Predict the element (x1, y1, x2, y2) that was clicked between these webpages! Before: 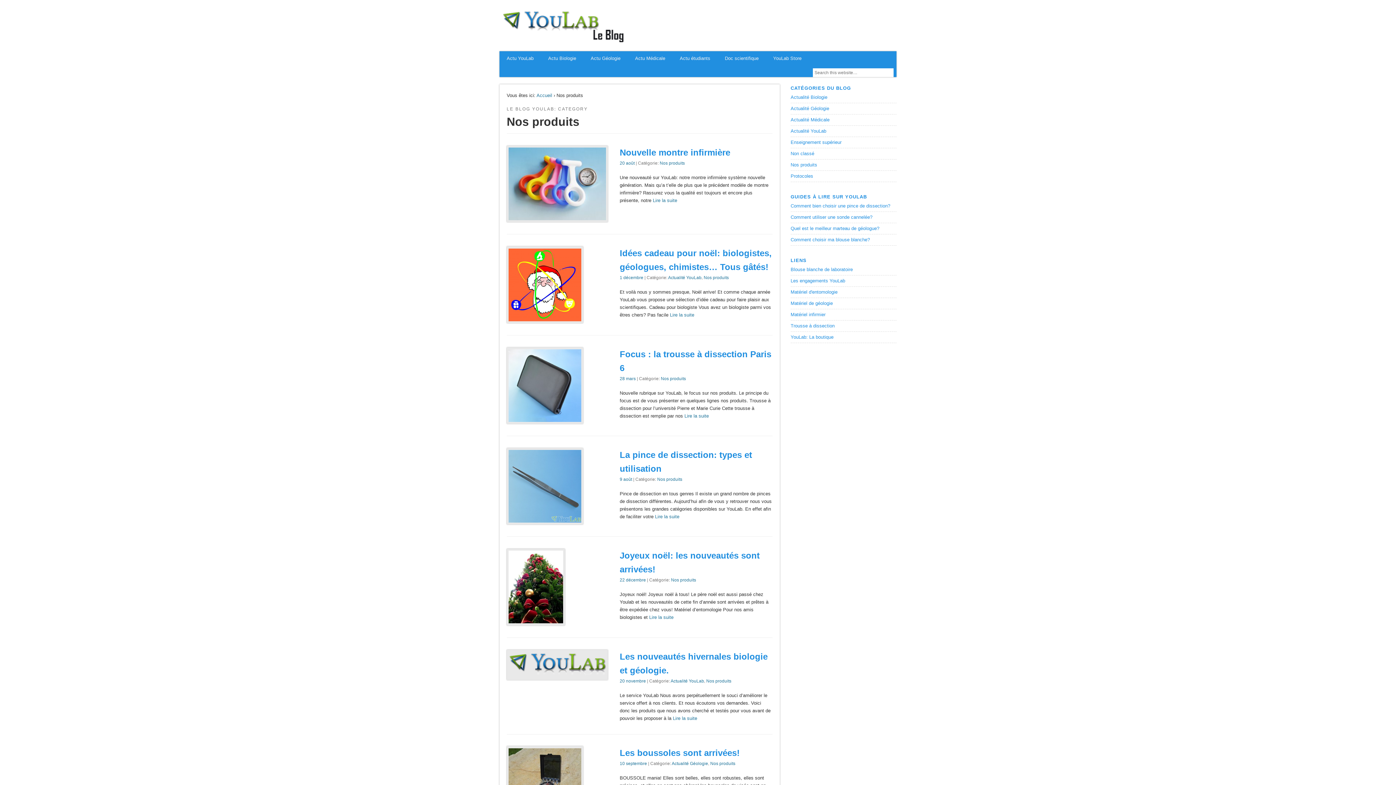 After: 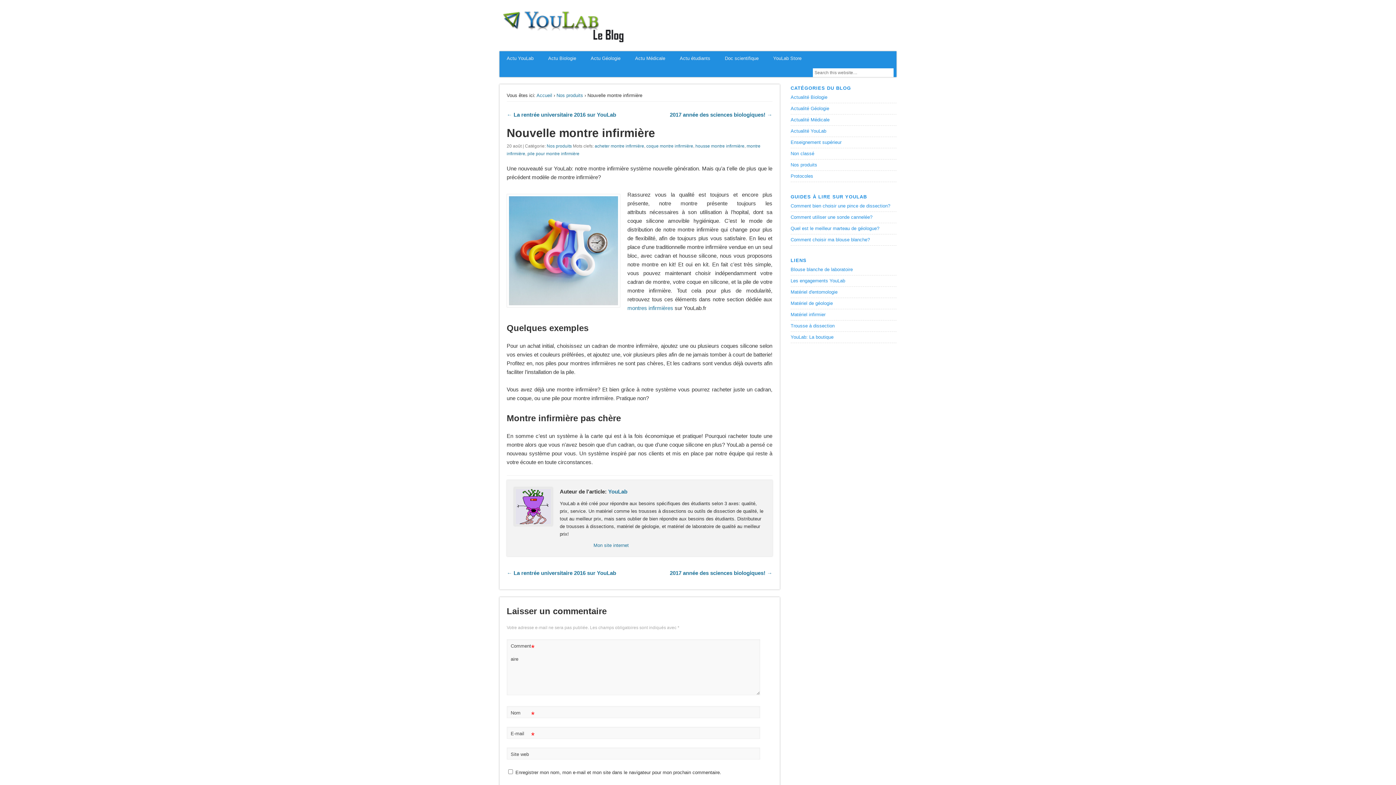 Action: bbox: (619, 147, 730, 157) label: Nouvelle montre infirmière